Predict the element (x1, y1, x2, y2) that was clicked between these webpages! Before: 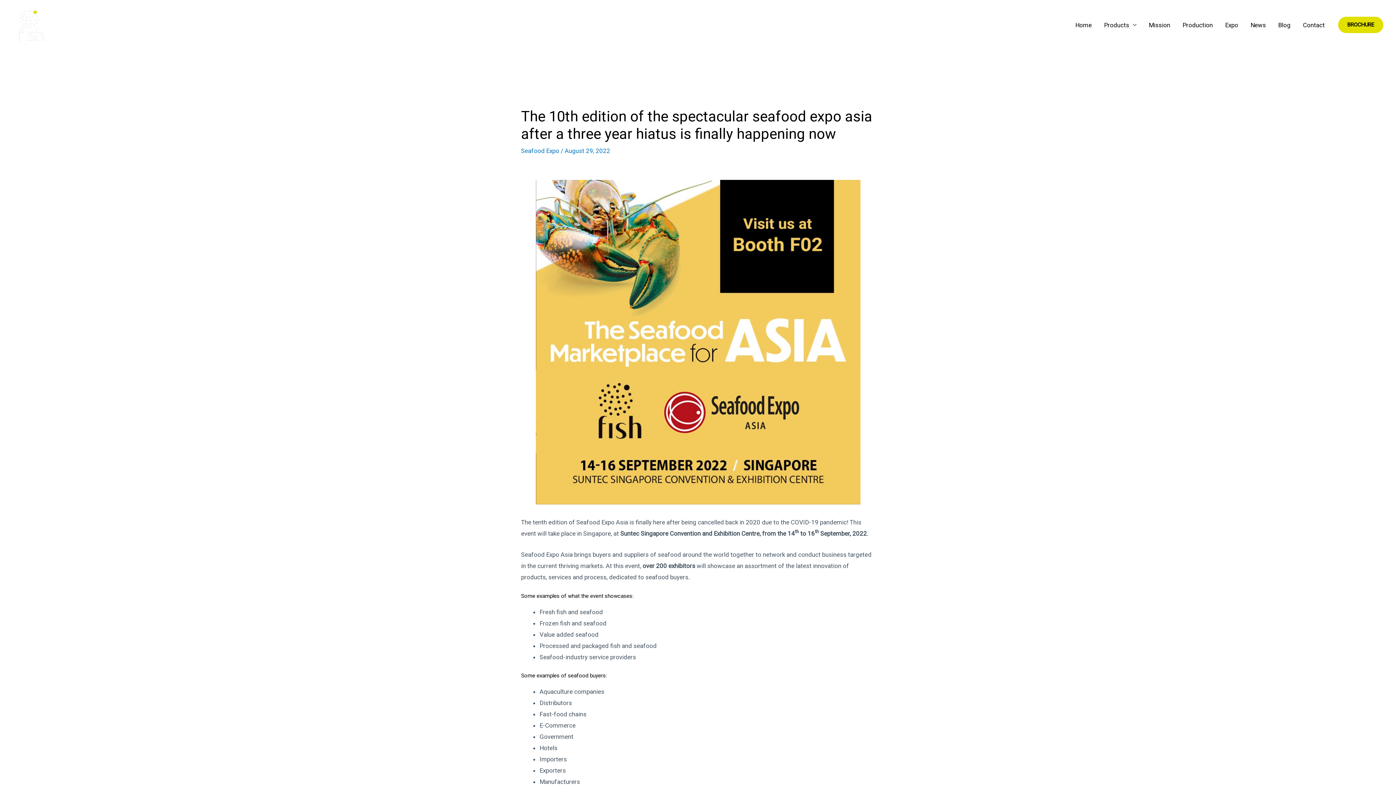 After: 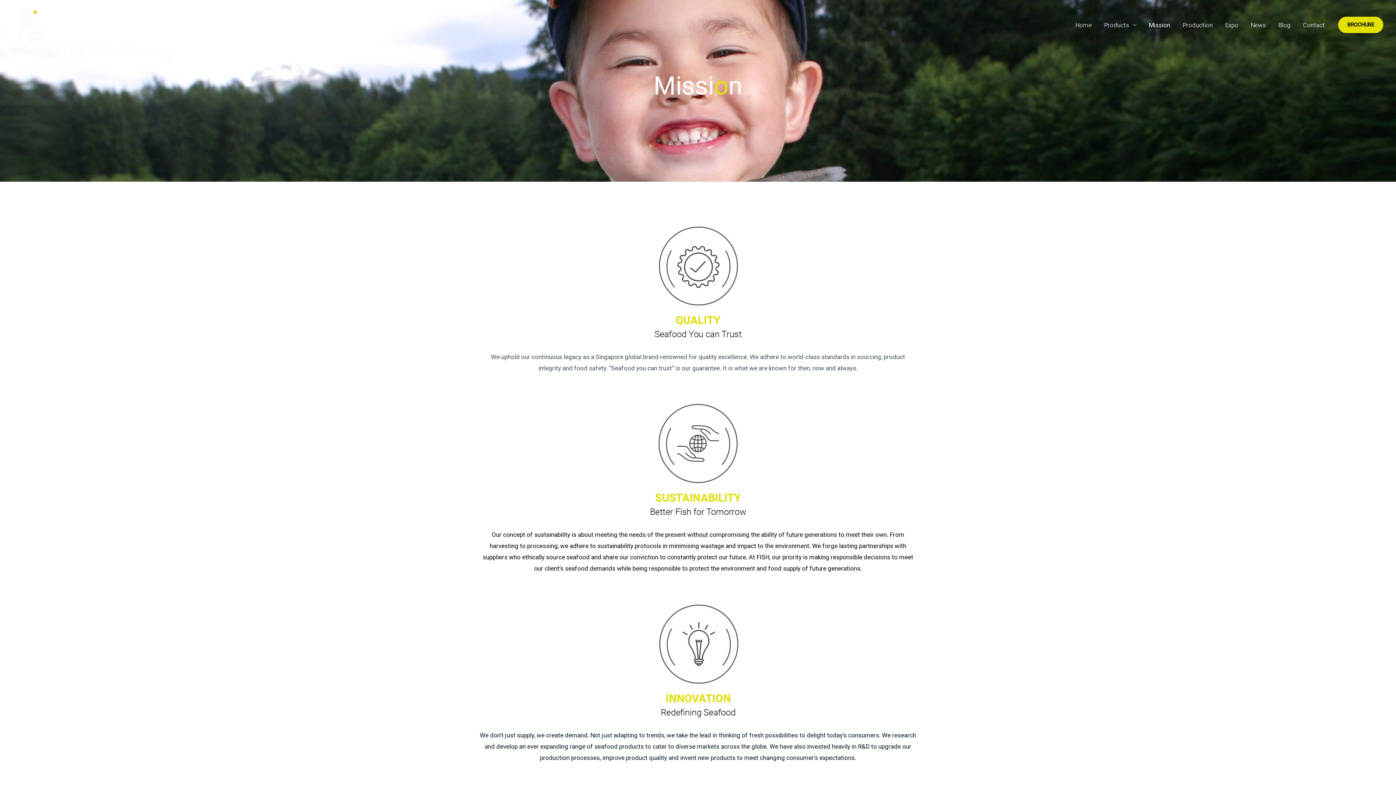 Action: bbox: (1142, 12, 1176, 37) label: Mission